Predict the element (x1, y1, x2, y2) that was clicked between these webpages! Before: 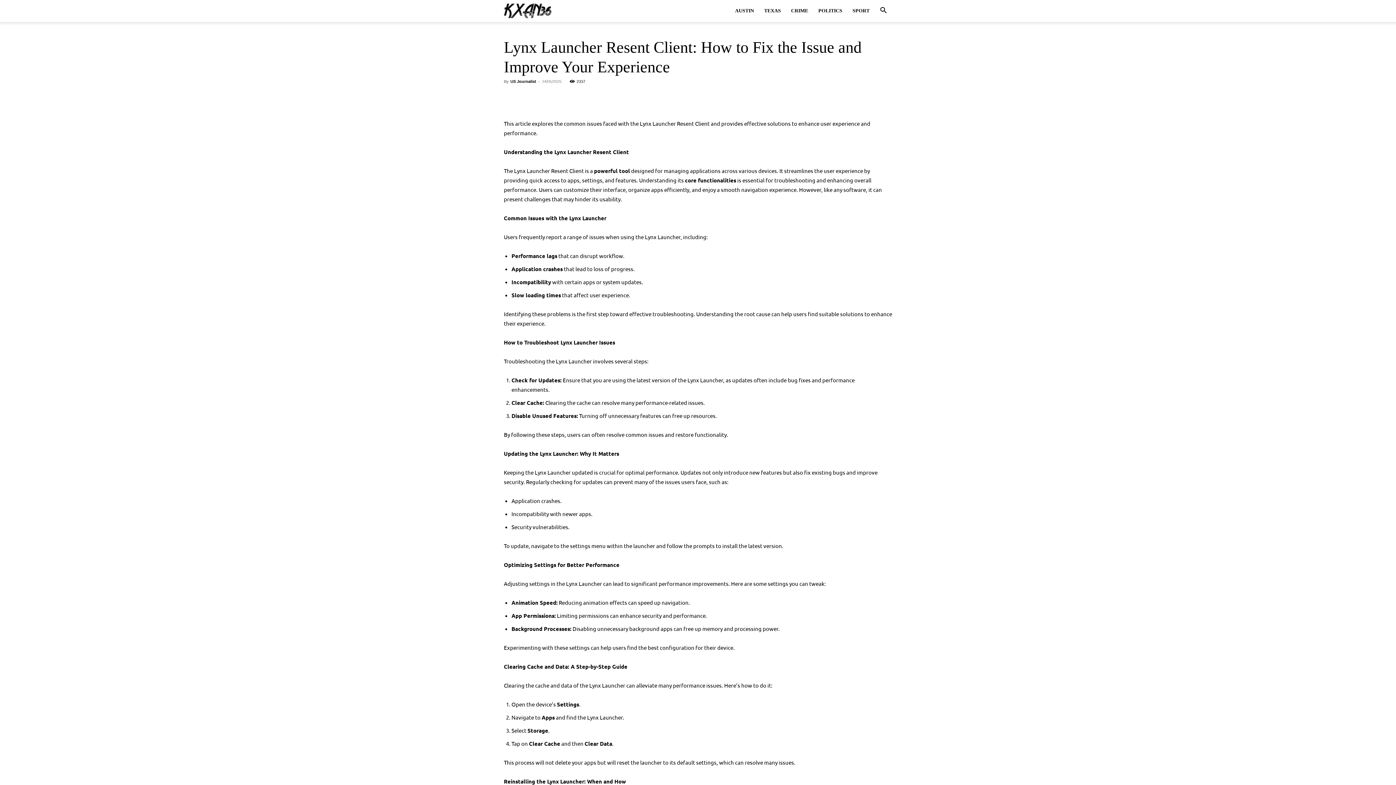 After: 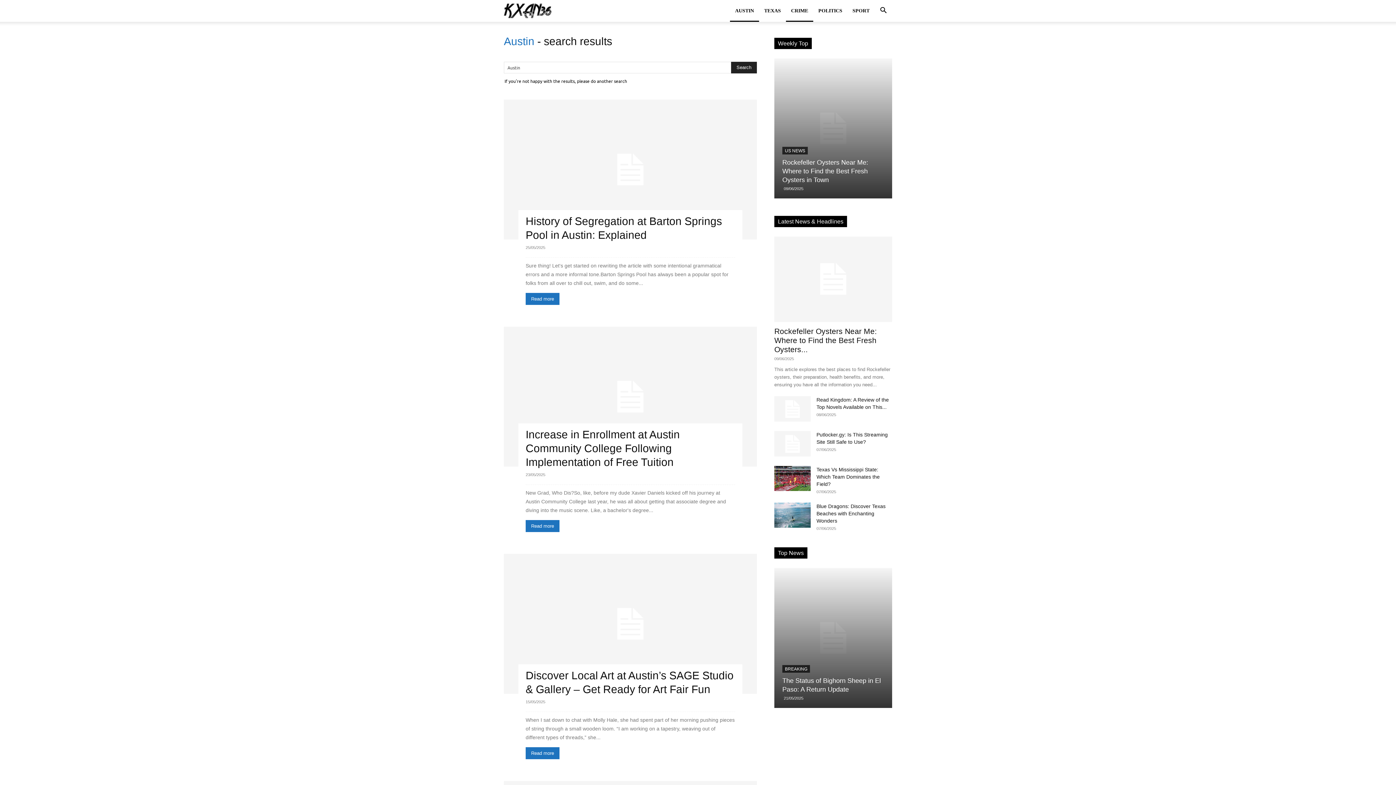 Action: label: CRIME bbox: (786, 0, 813, 21)